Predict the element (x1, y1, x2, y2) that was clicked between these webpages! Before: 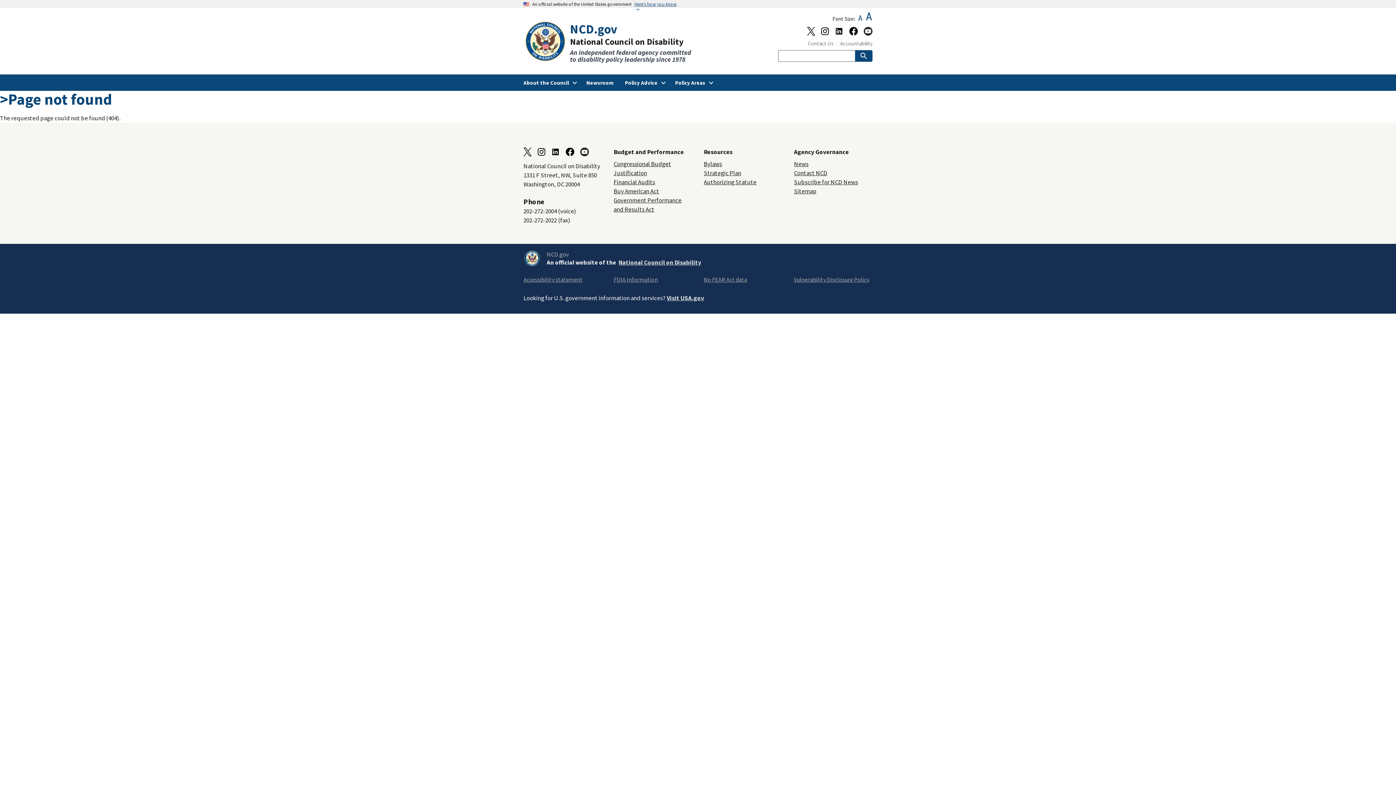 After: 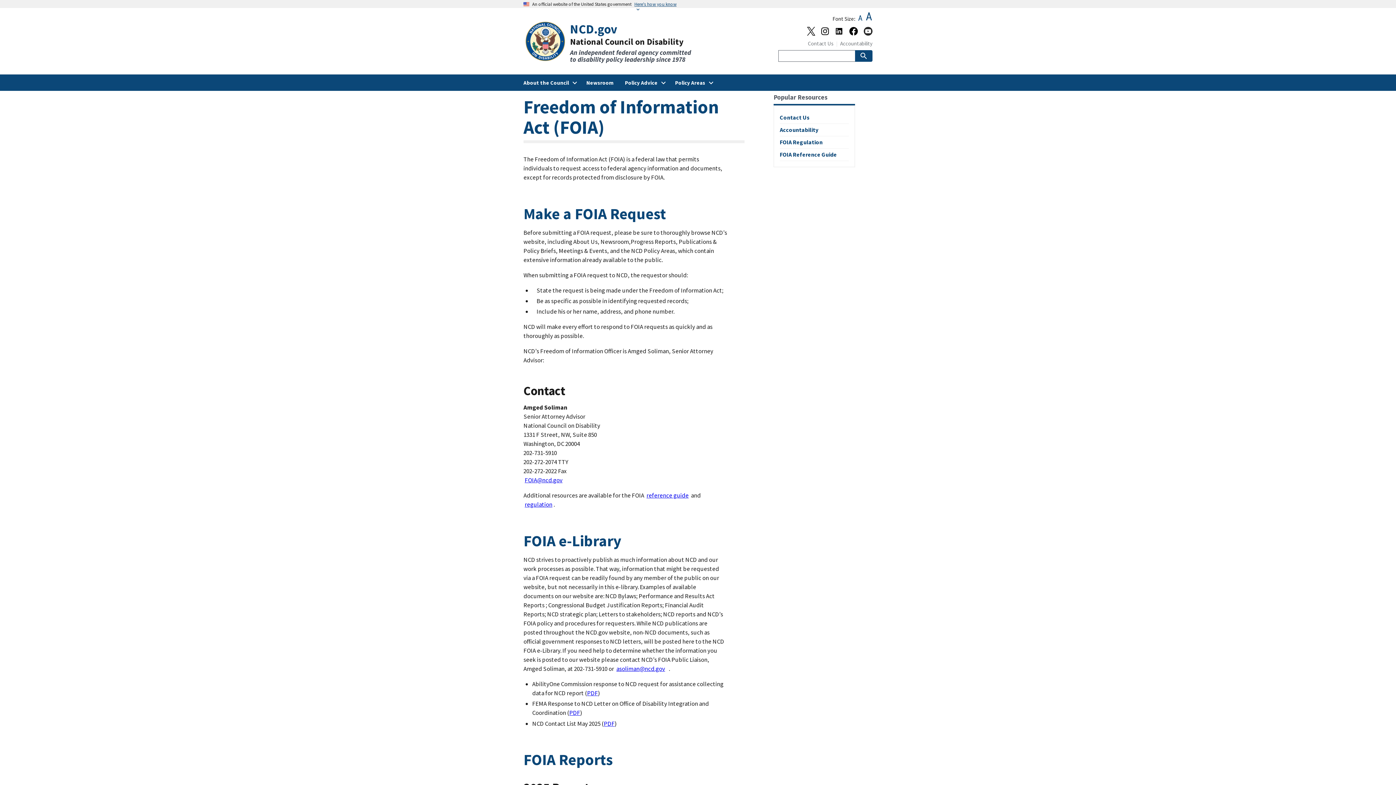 Action: label: FOIA Information bbox: (613, 276, 658, 283)